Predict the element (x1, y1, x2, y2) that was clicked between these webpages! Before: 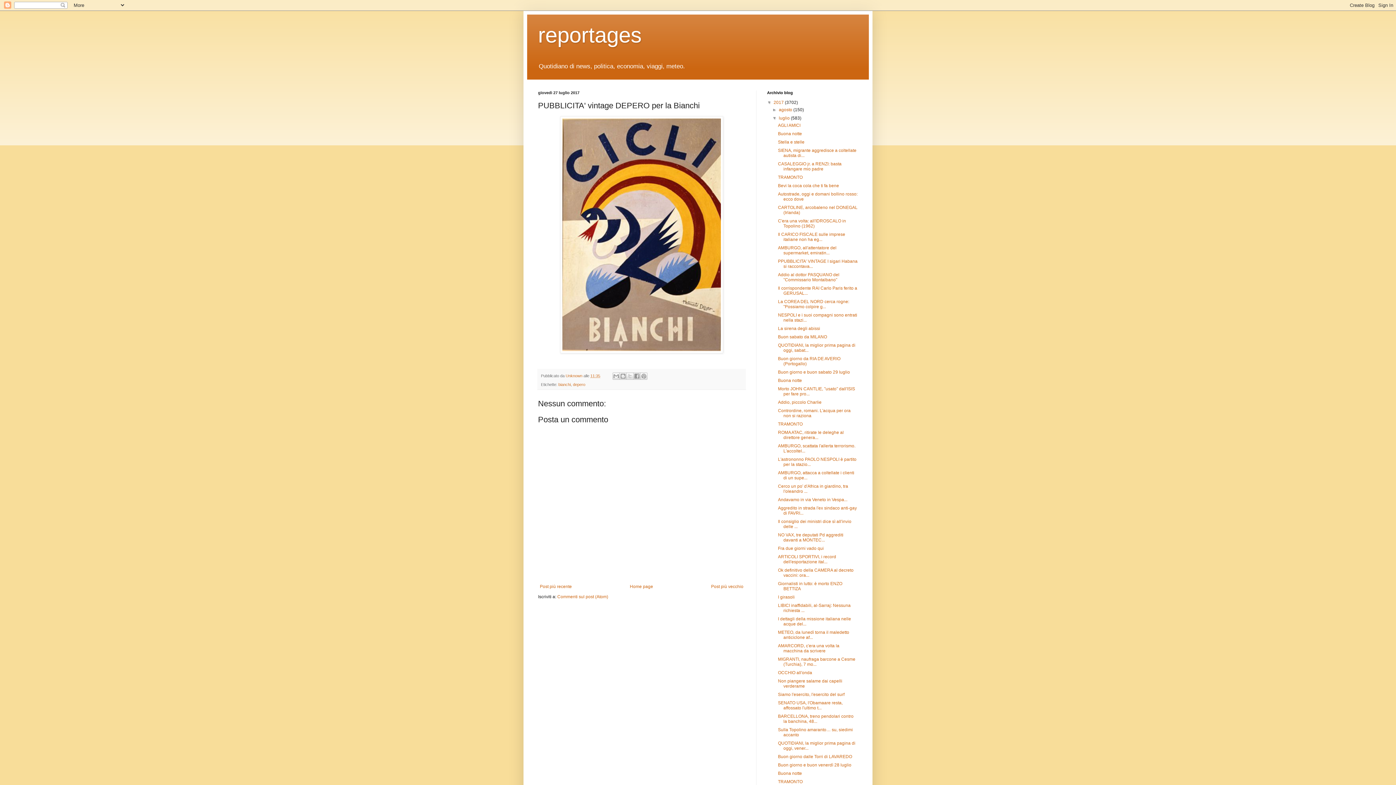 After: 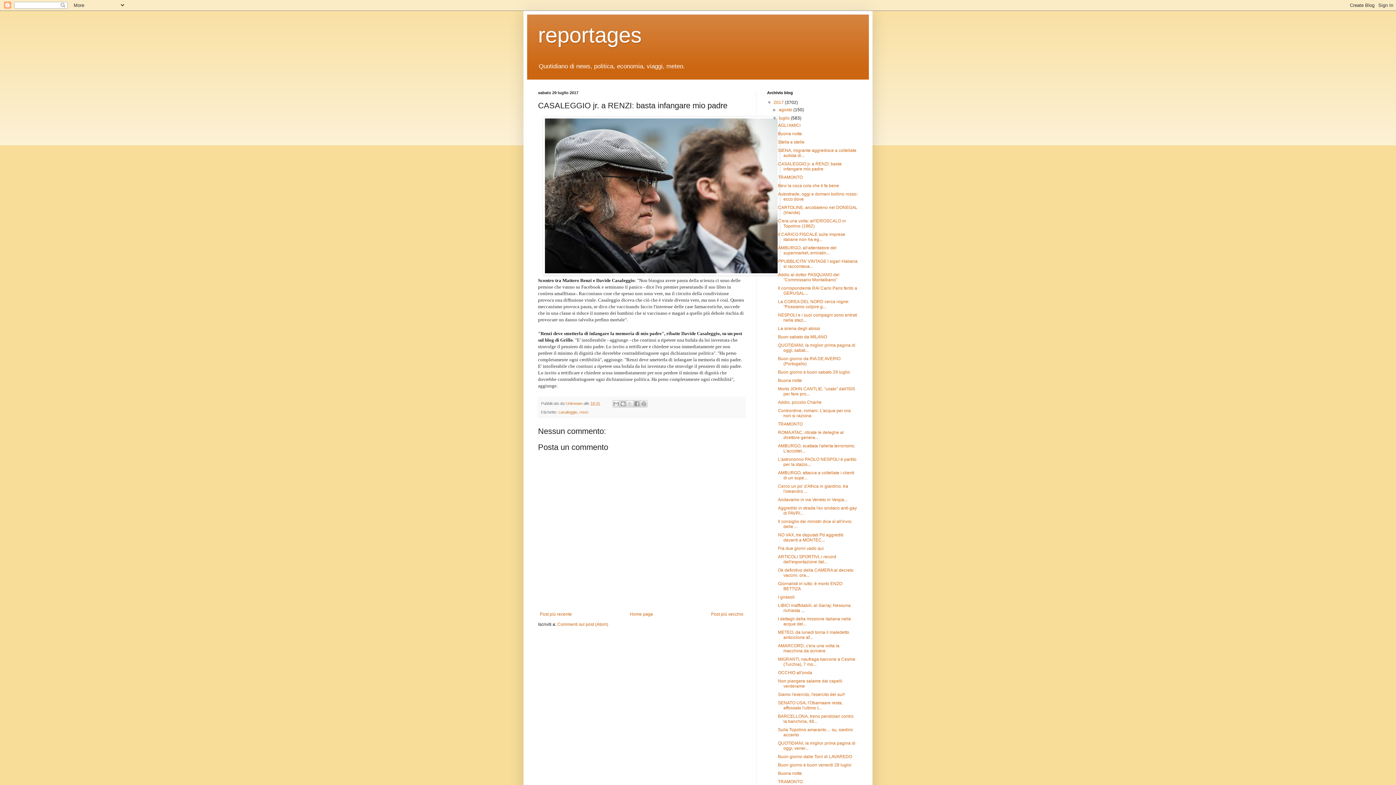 Action: label: CASALEGGIO jr. a RENZI: basta infangare mio padre bbox: (778, 161, 841, 171)